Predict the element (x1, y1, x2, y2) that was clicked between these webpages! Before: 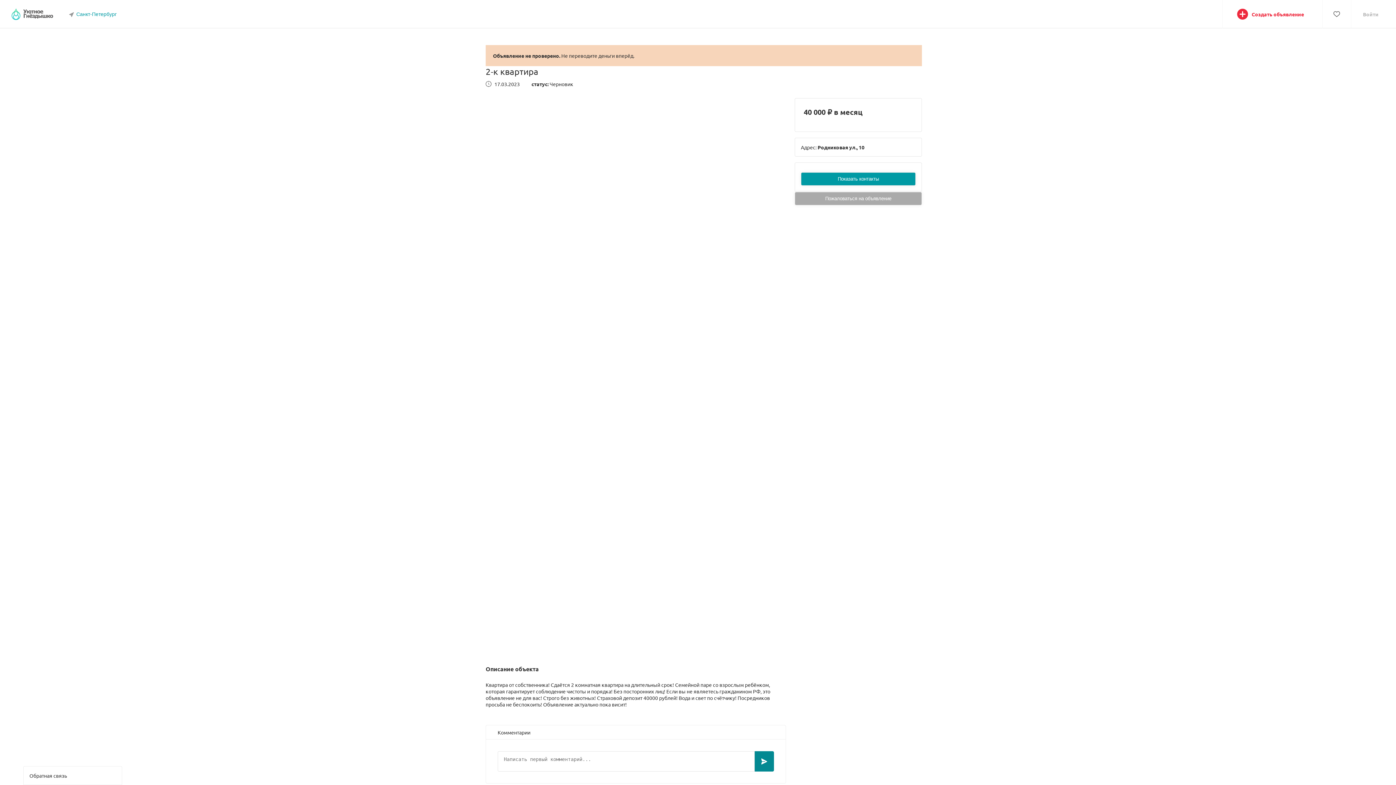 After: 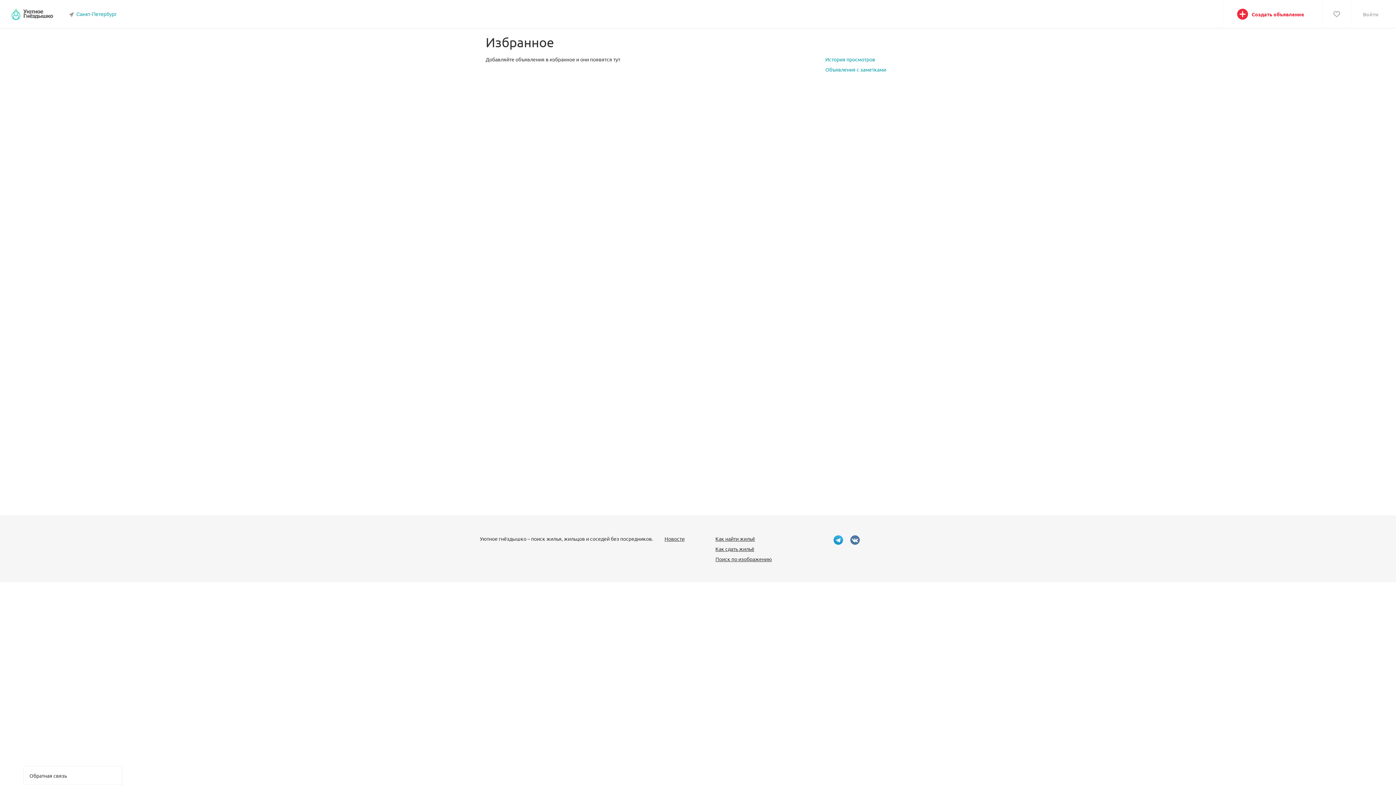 Action: bbox: (1322, 0, 1351, 28)